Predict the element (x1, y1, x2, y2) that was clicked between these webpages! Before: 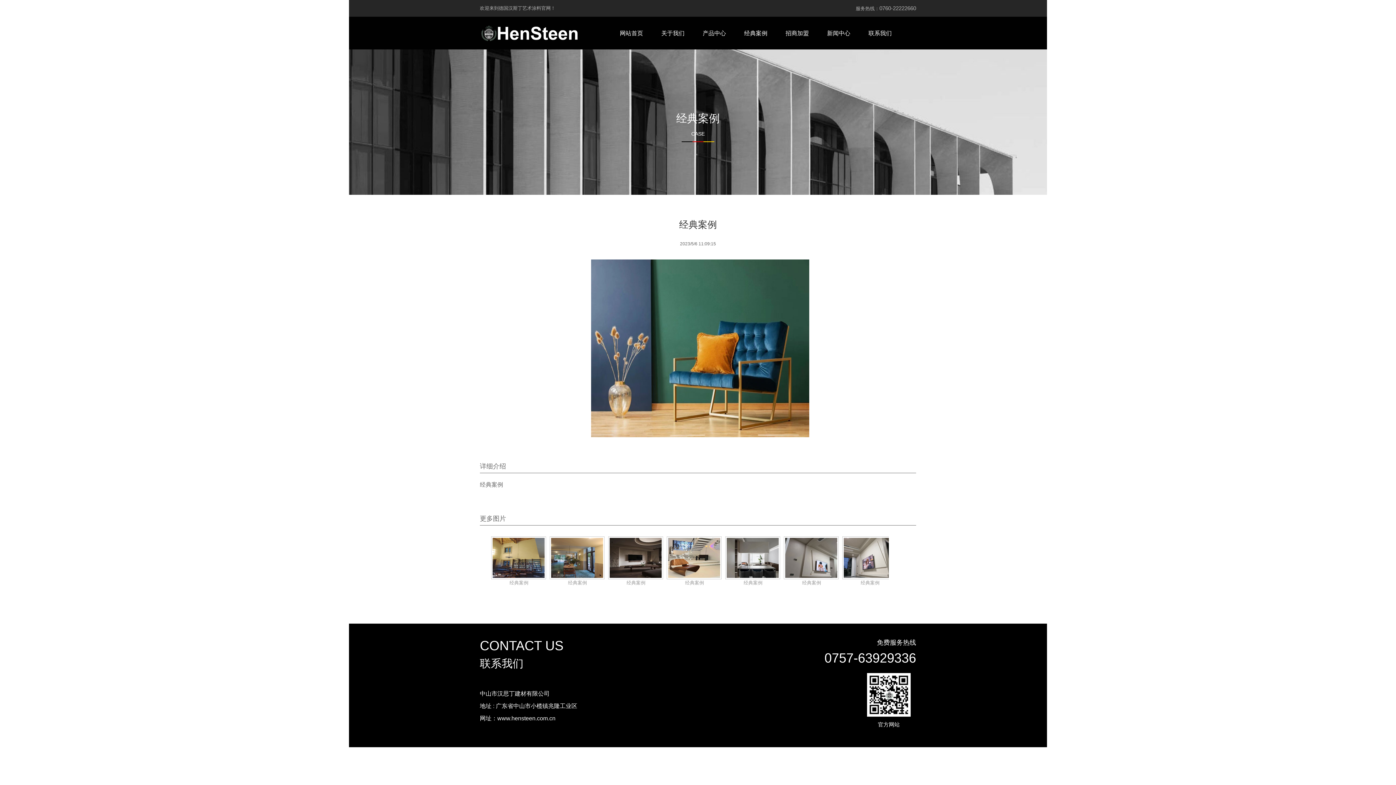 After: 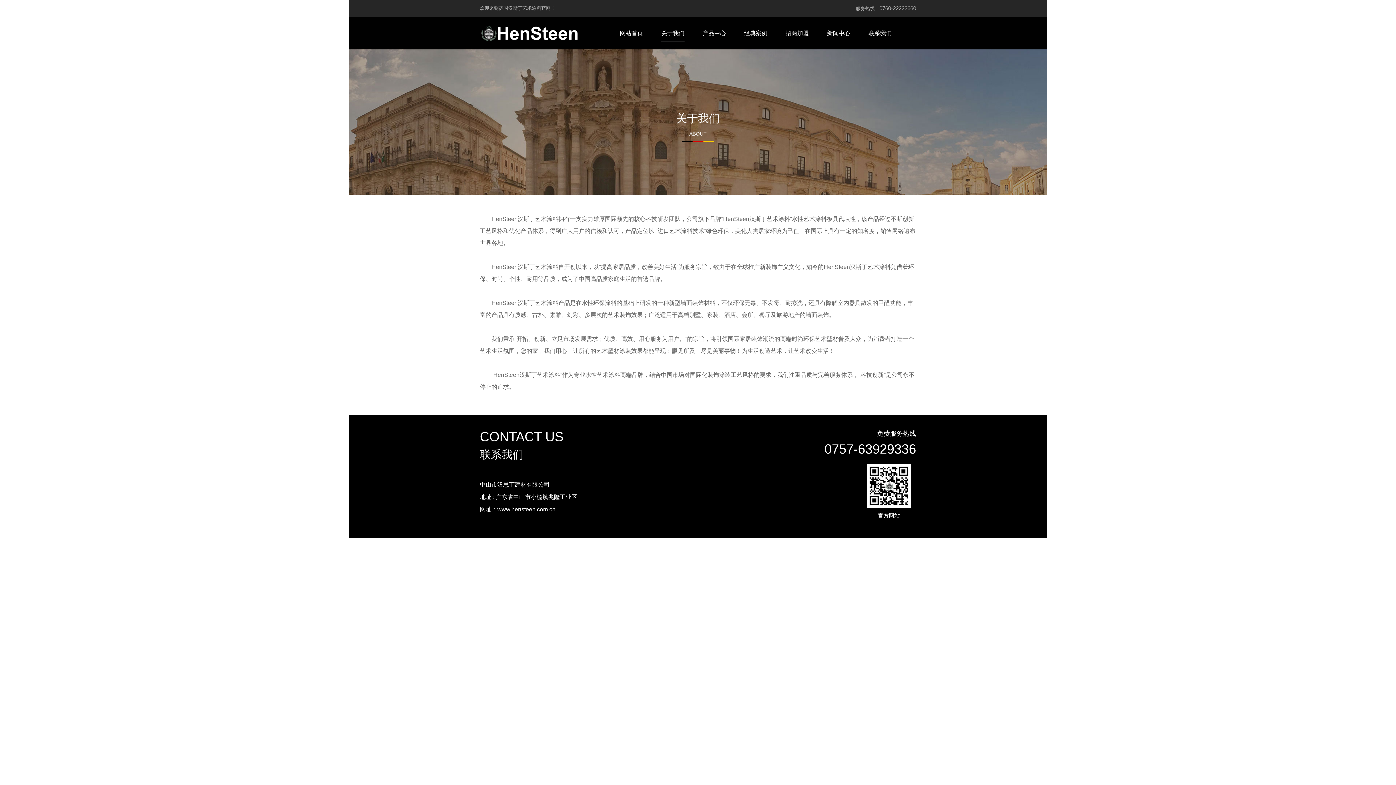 Action: label: 关于我们 bbox: (661, 25, 684, 41)